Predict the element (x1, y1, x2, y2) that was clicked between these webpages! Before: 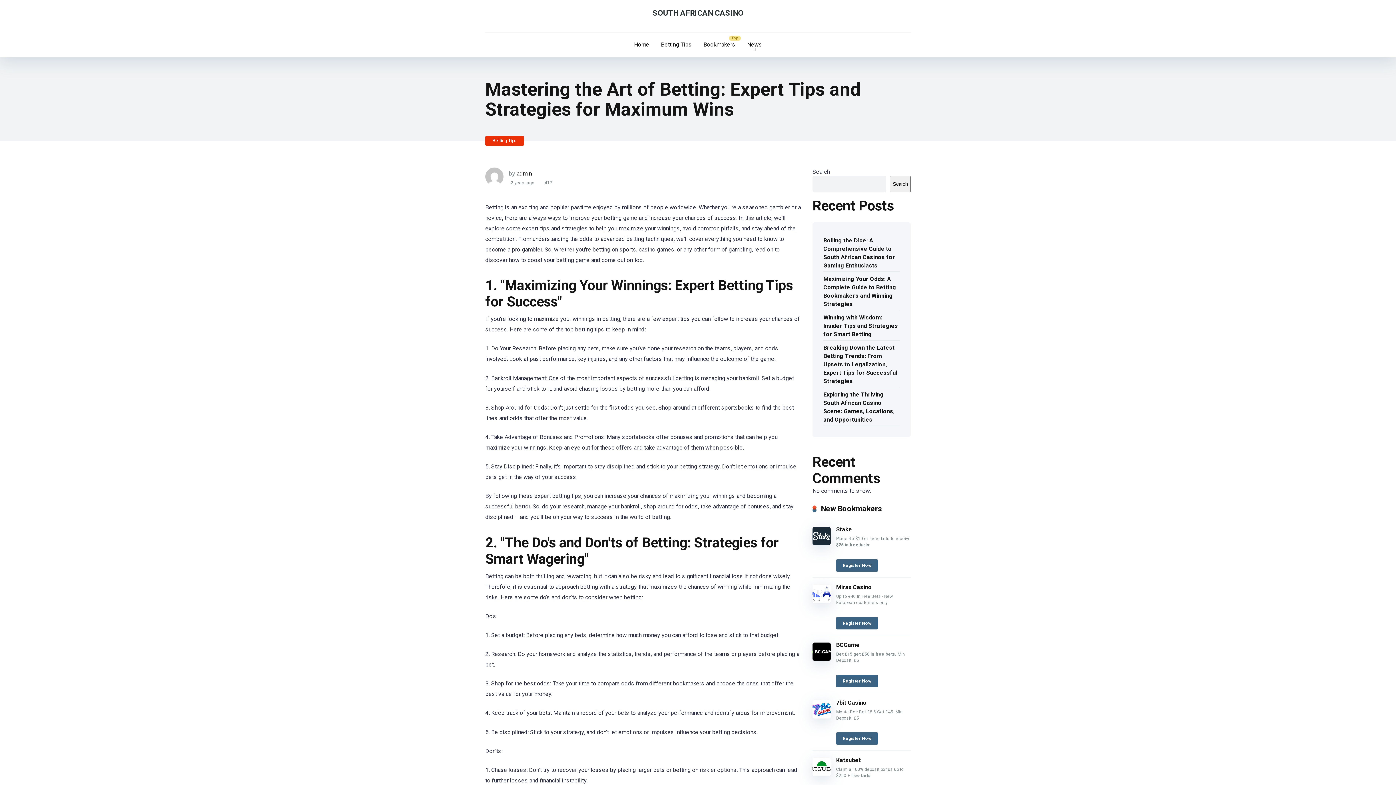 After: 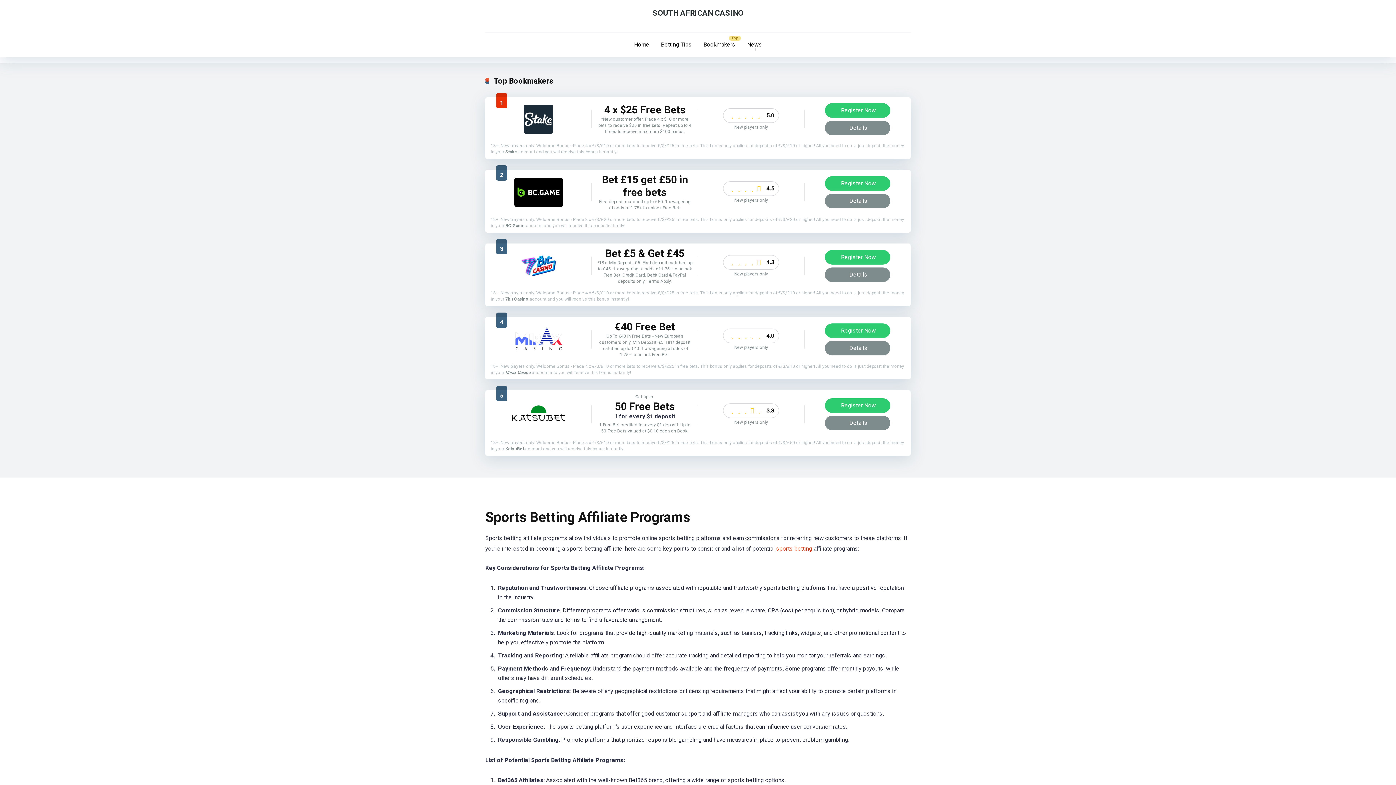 Action: bbox: (628, 32, 655, 57) label: Home